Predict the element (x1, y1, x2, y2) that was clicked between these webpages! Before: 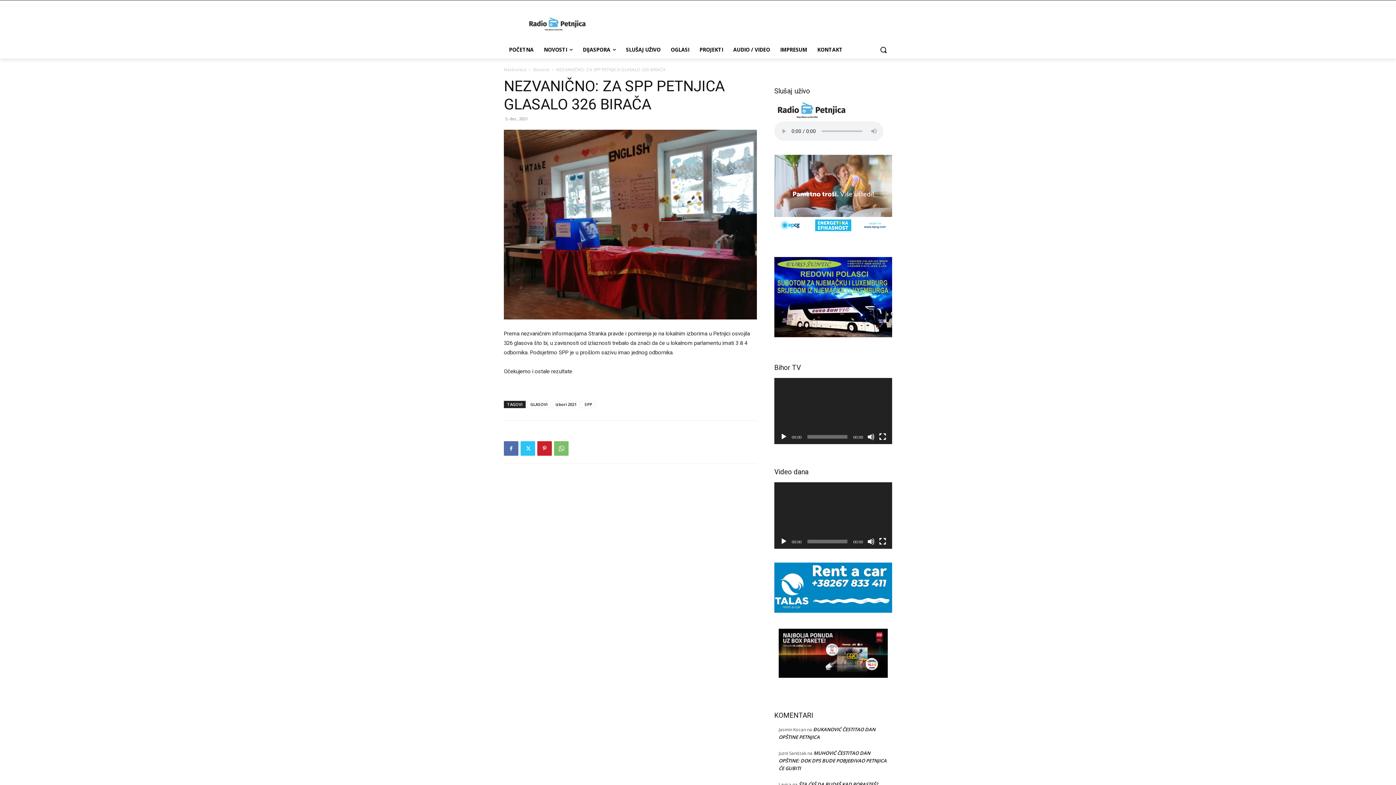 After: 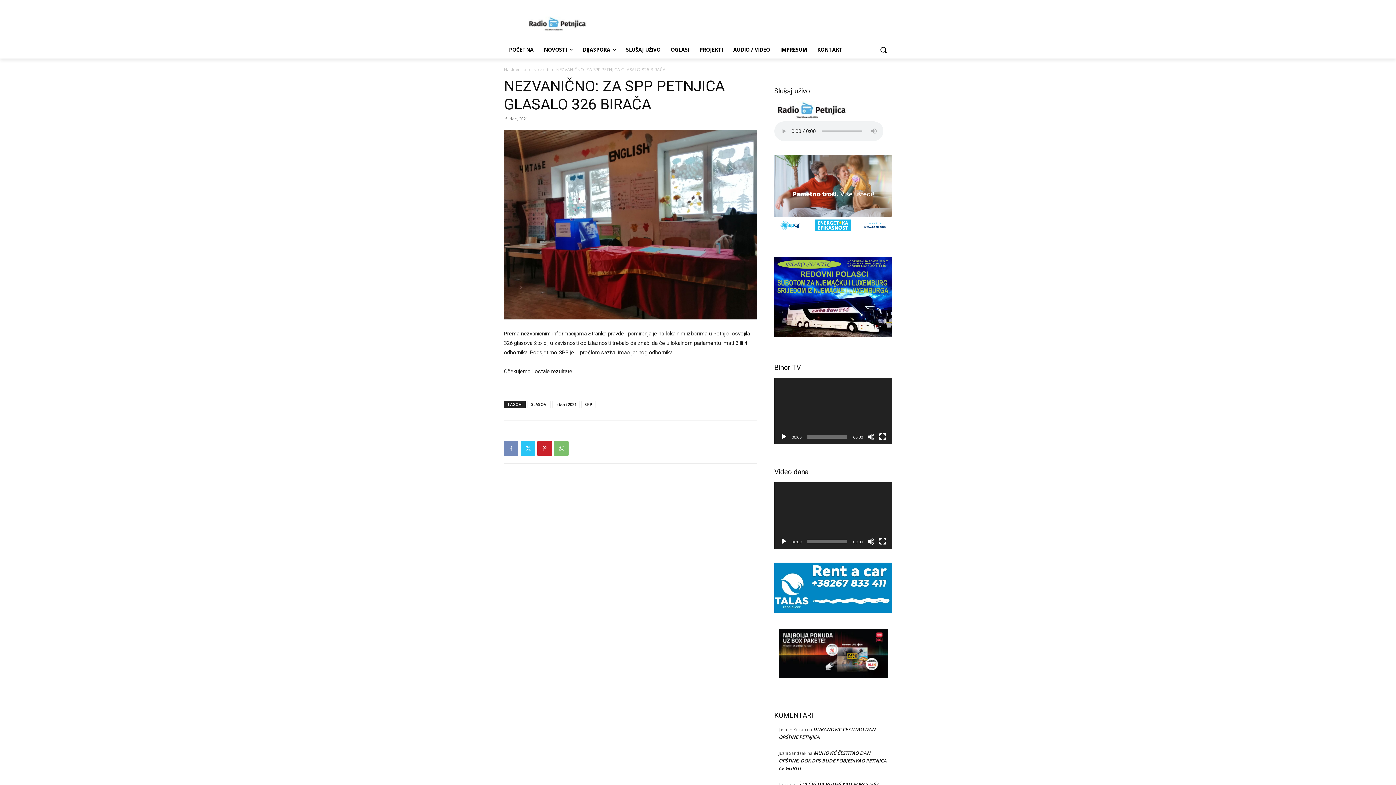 Action: bbox: (504, 441, 518, 456)